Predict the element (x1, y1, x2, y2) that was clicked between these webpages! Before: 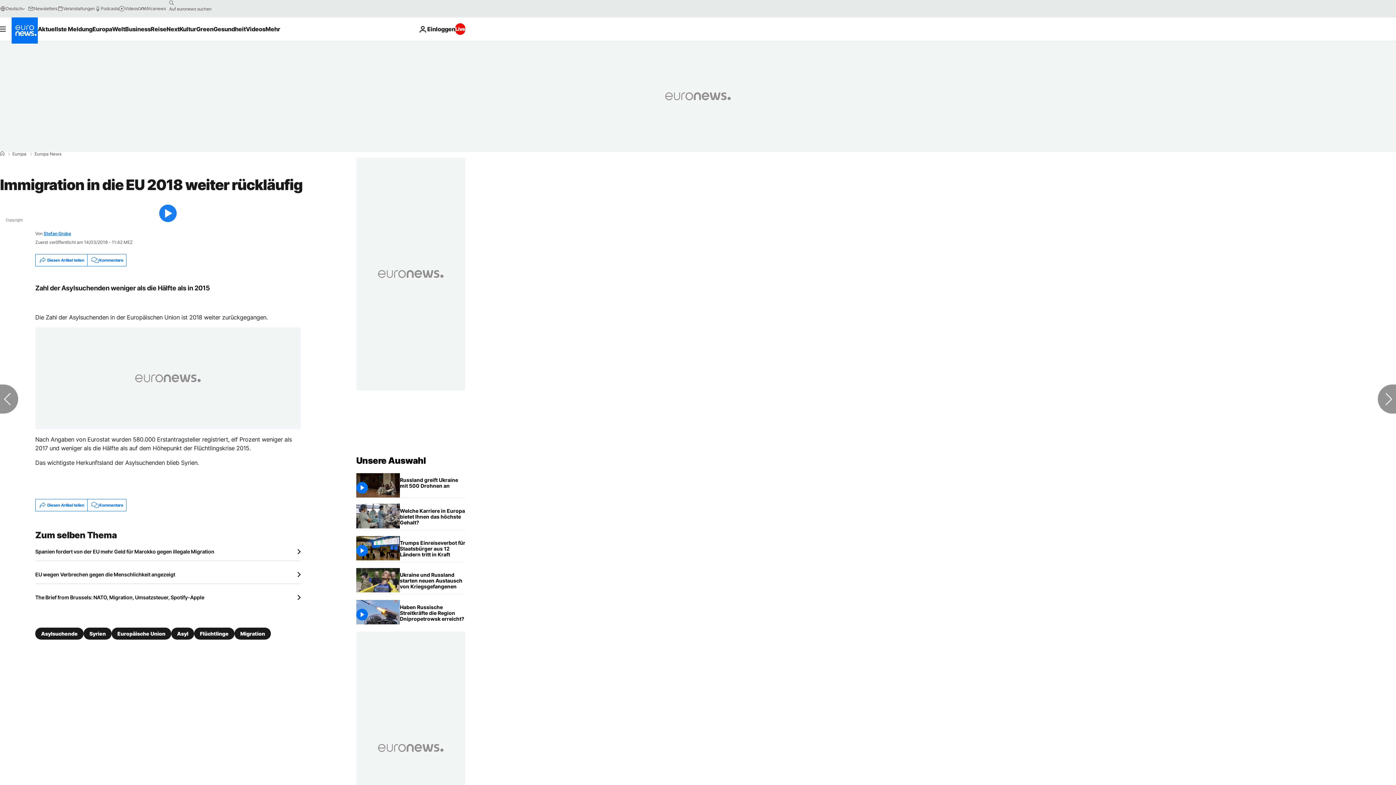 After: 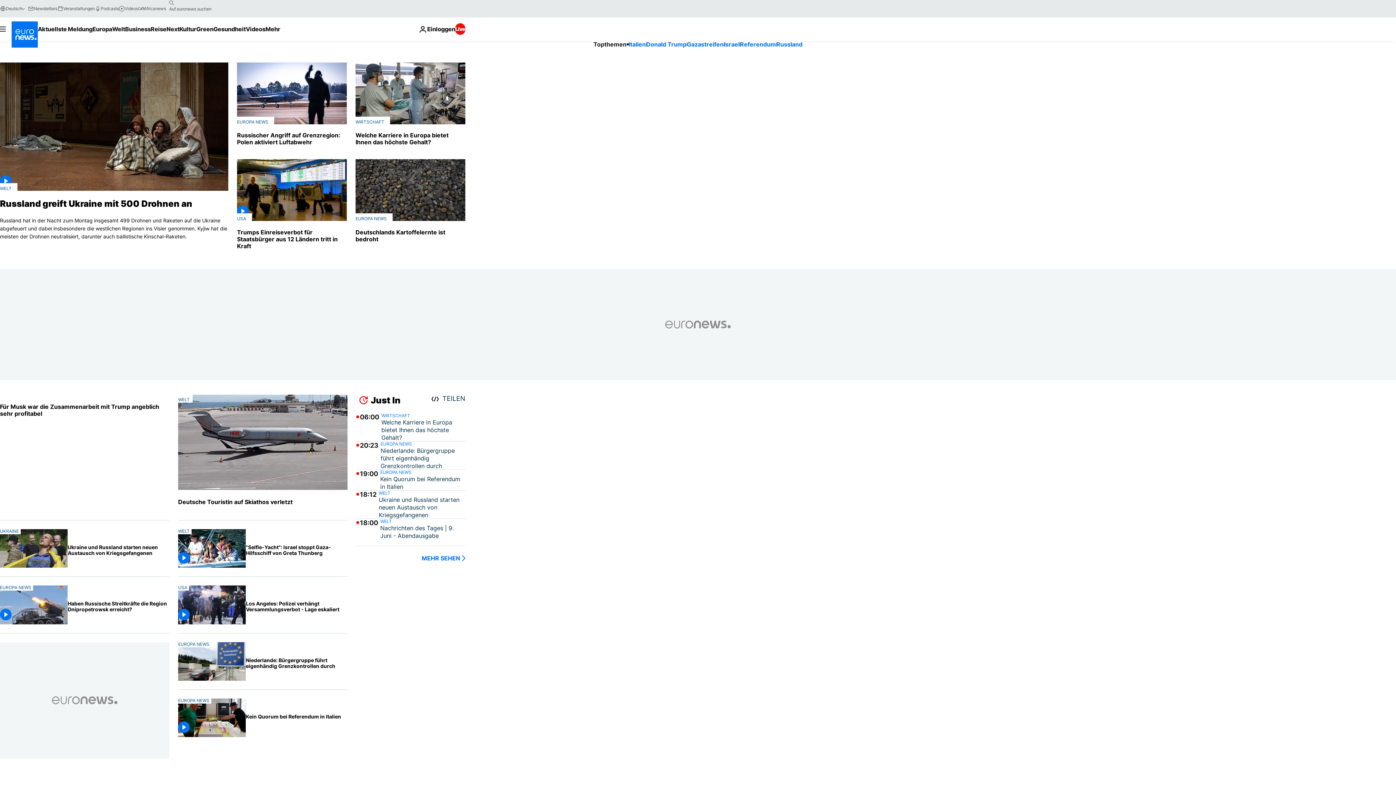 Action: label: Zur Startseite gehen bbox: (356, 455, 425, 466)